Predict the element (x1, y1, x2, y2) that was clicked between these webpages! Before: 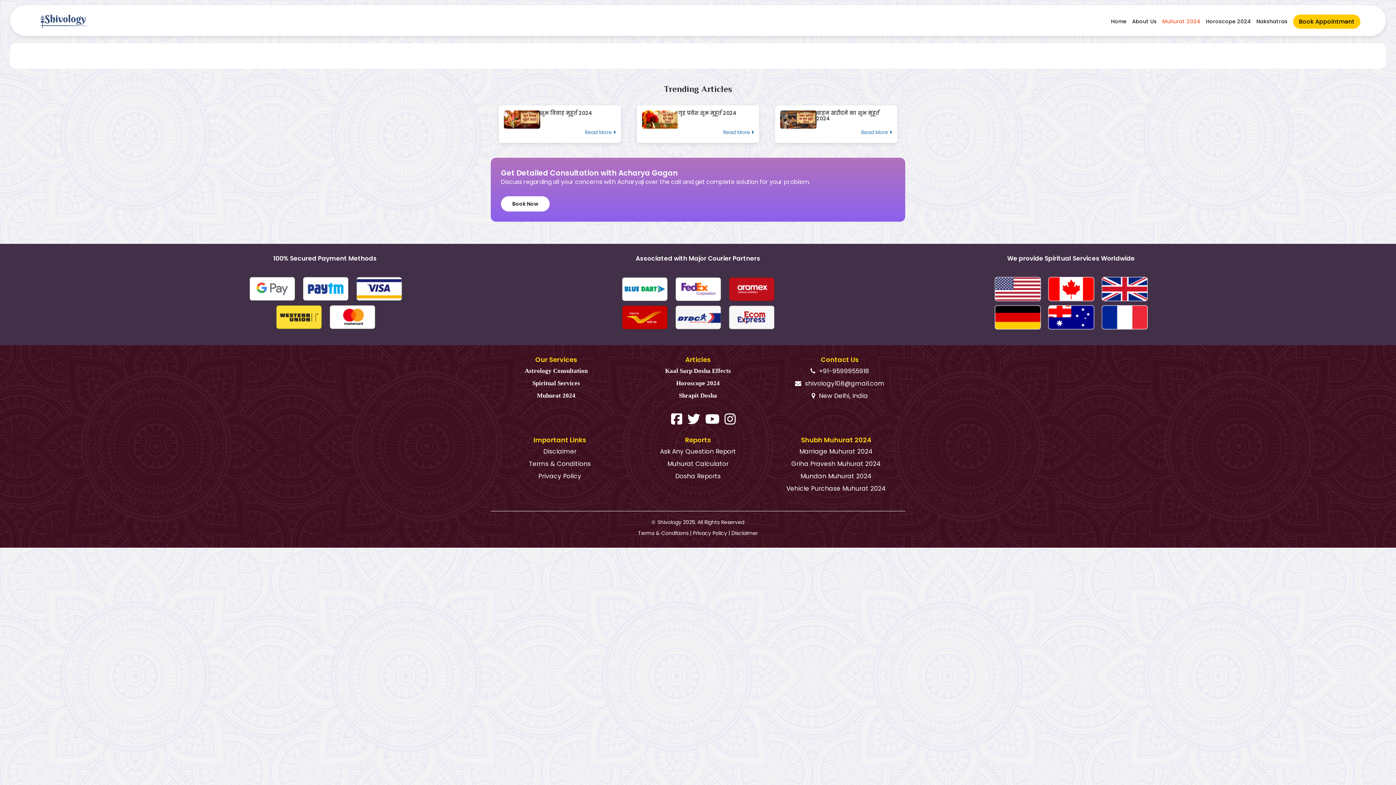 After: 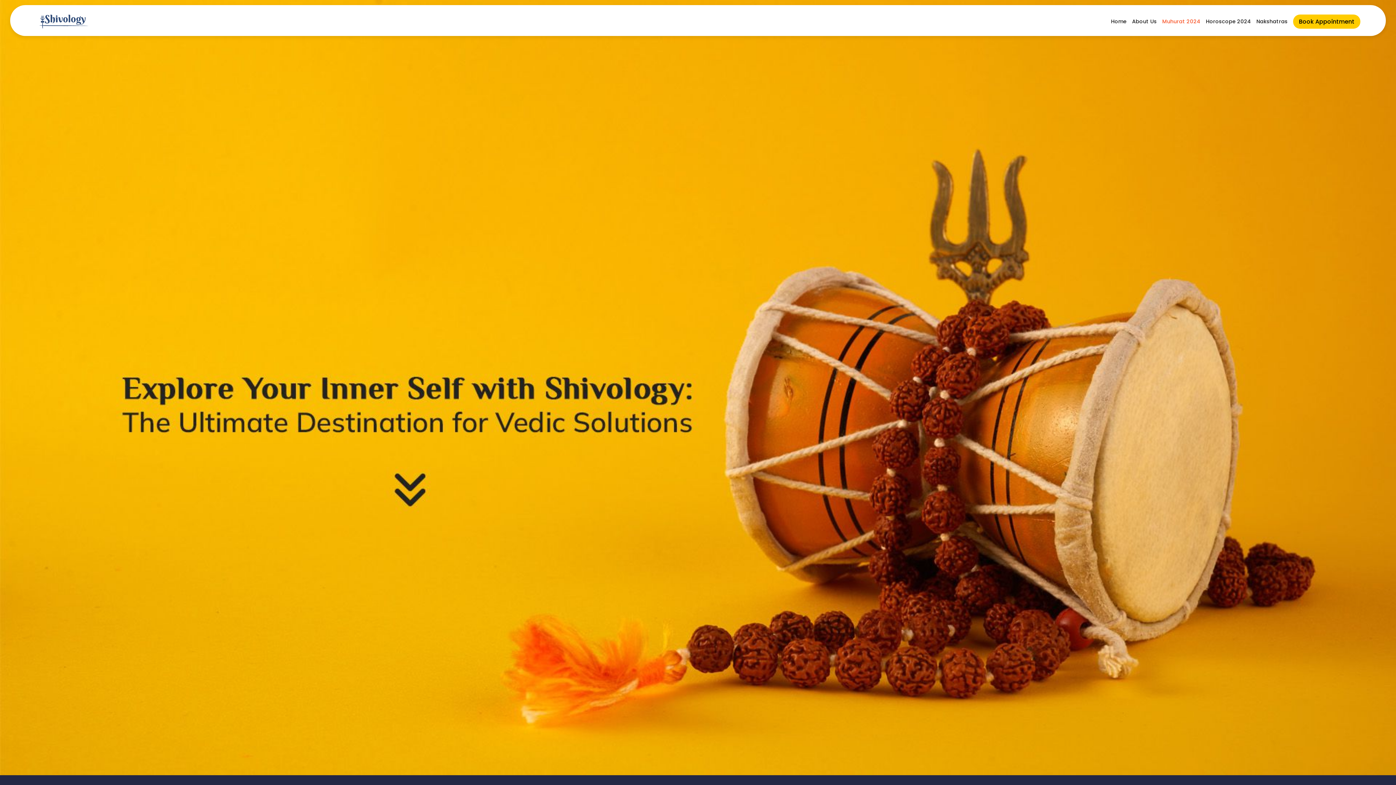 Action: bbox: (629, 447, 767, 455) label: Ask Any Question Report